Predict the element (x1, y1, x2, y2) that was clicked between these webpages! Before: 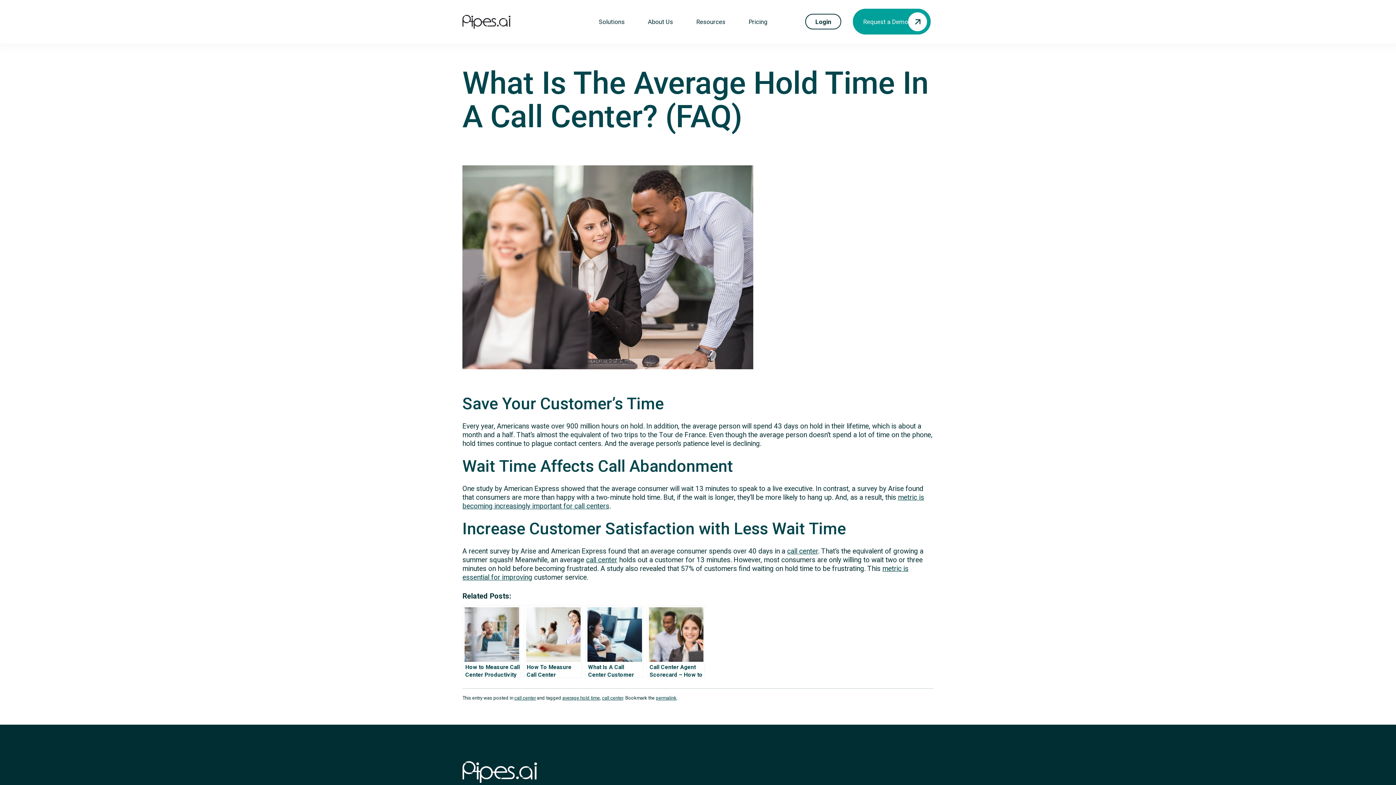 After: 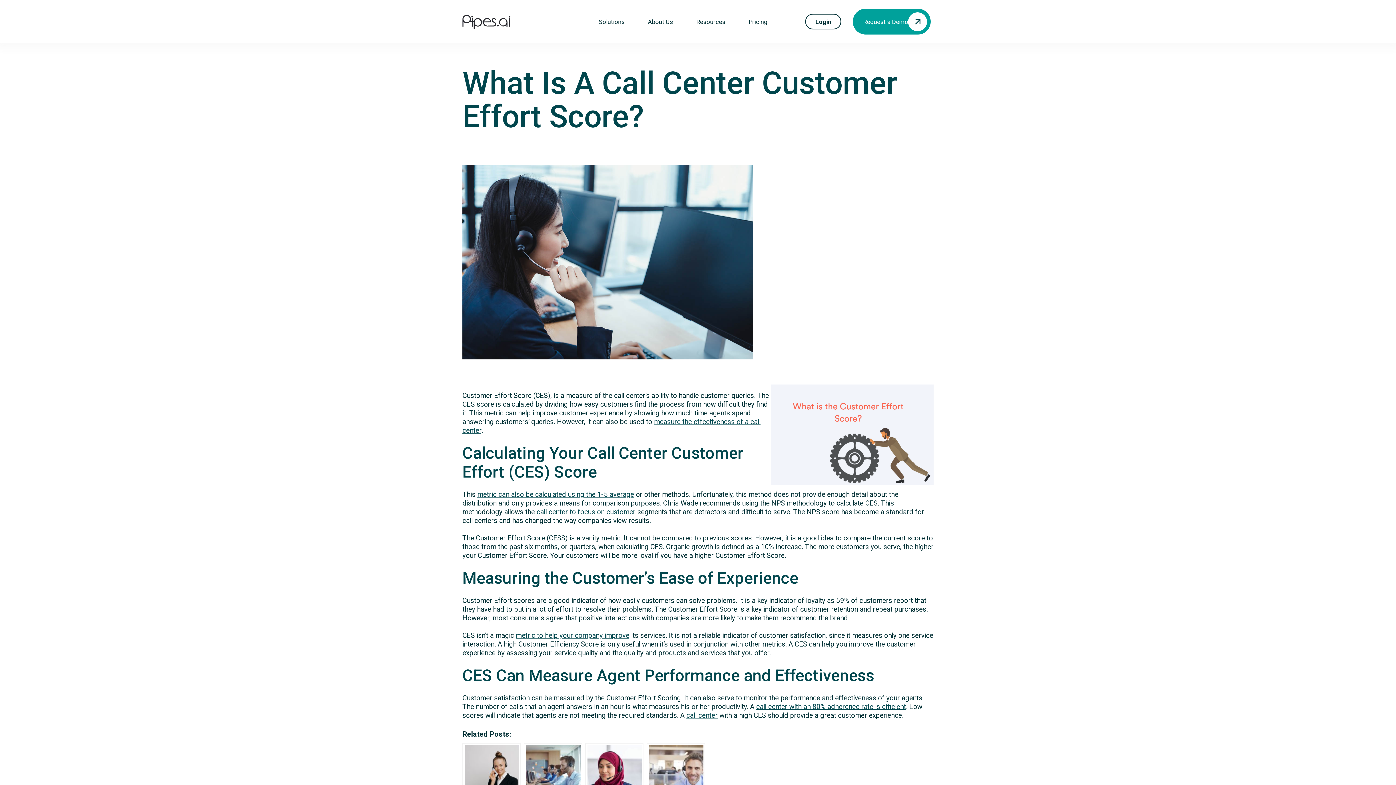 Action: label: What Is A Call Center Customer Effort Score? bbox: (585, 605, 643, 678)